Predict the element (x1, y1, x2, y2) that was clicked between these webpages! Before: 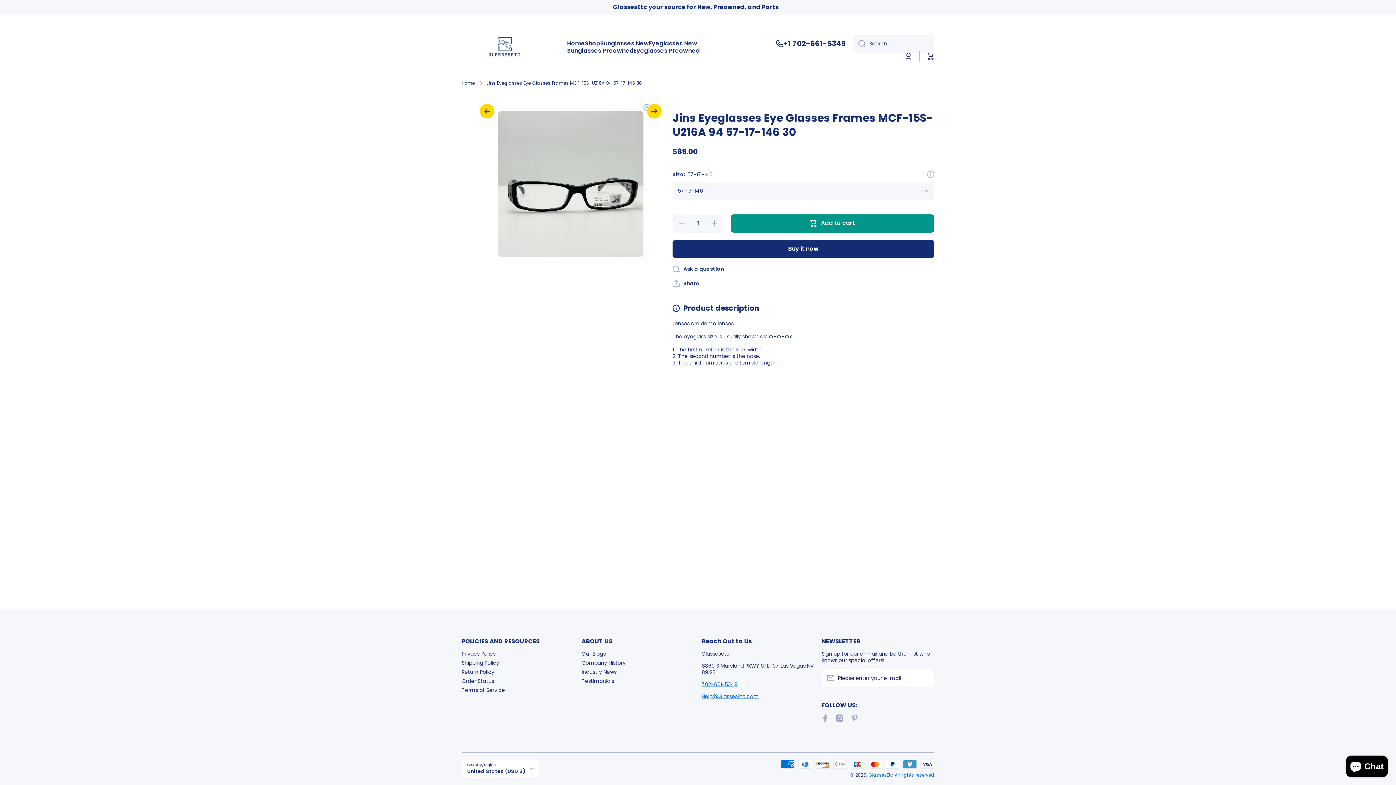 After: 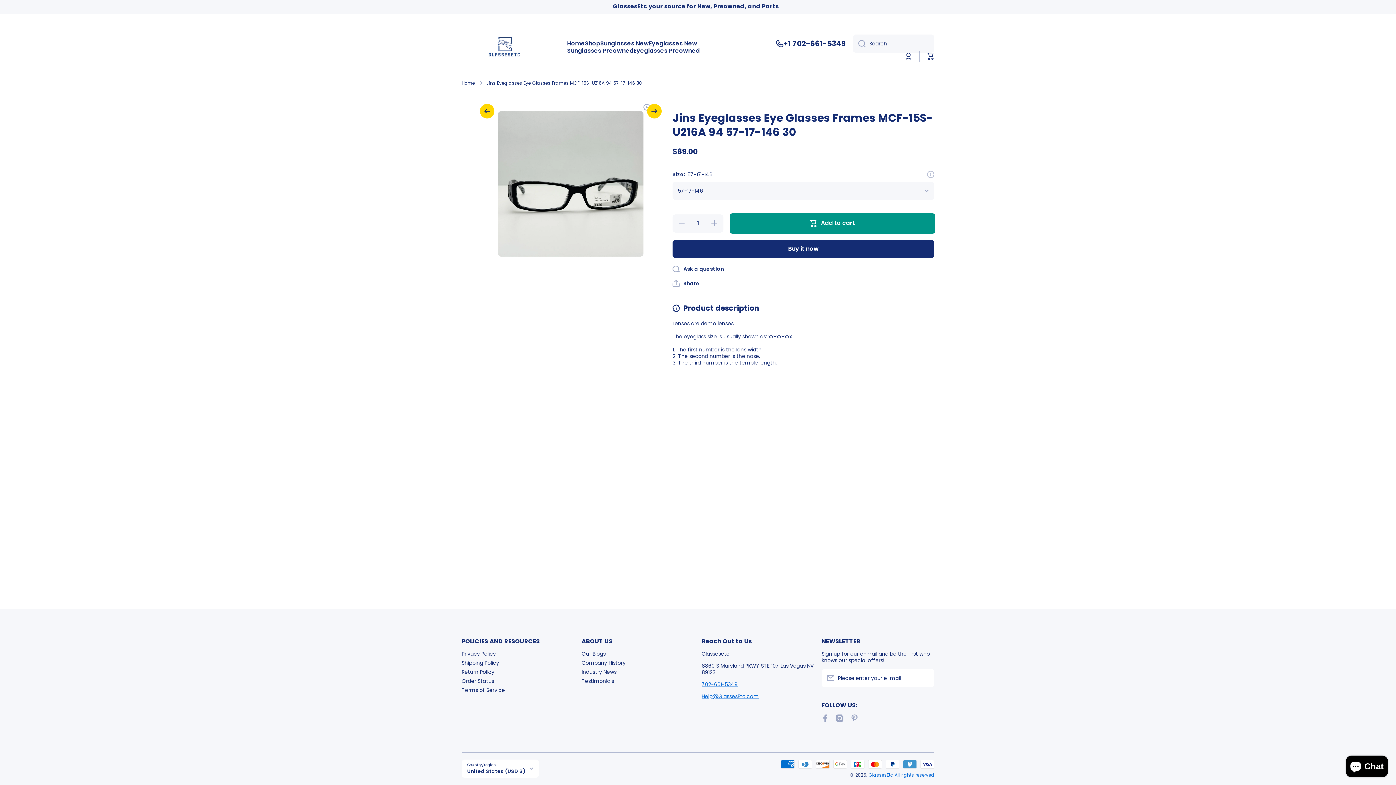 Action: bbox: (730, 214, 934, 232) label: Add to cart